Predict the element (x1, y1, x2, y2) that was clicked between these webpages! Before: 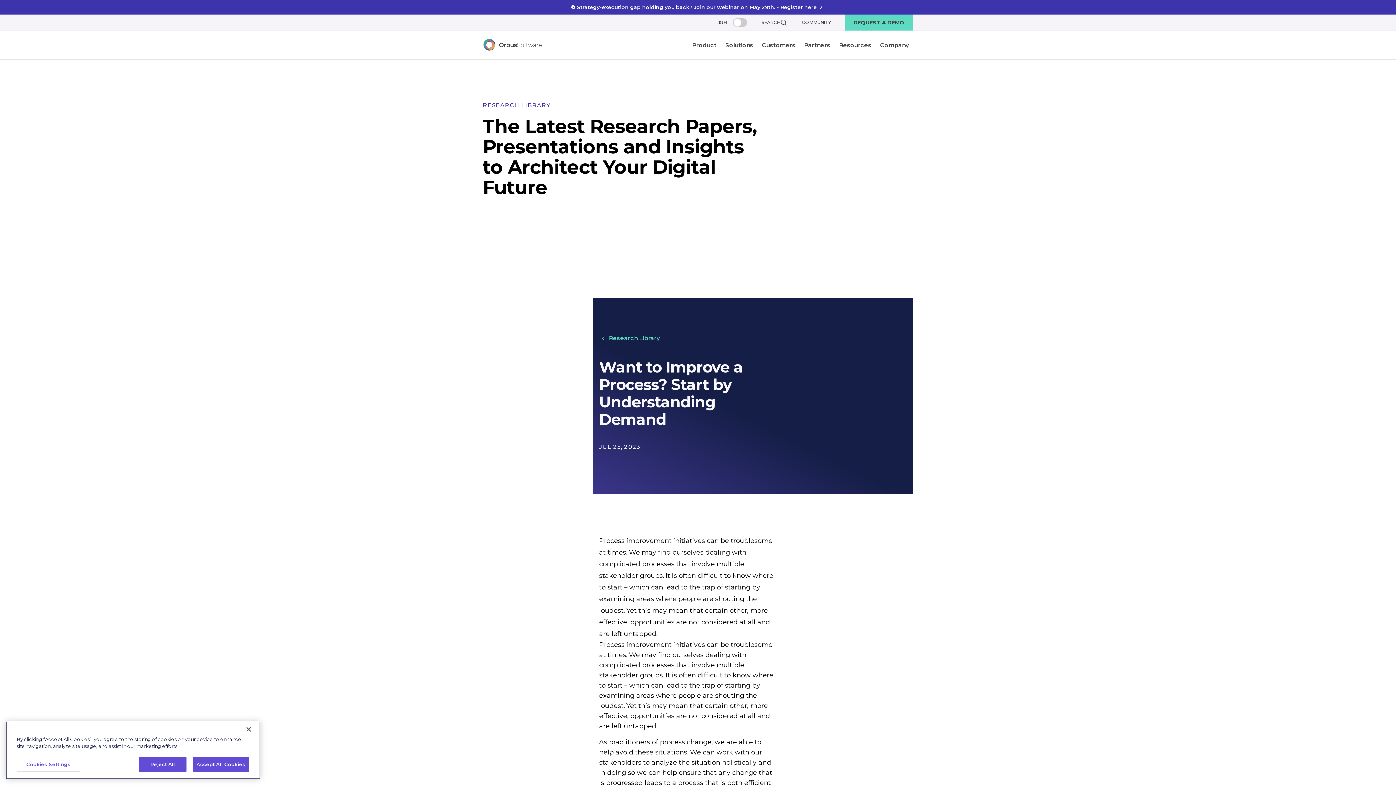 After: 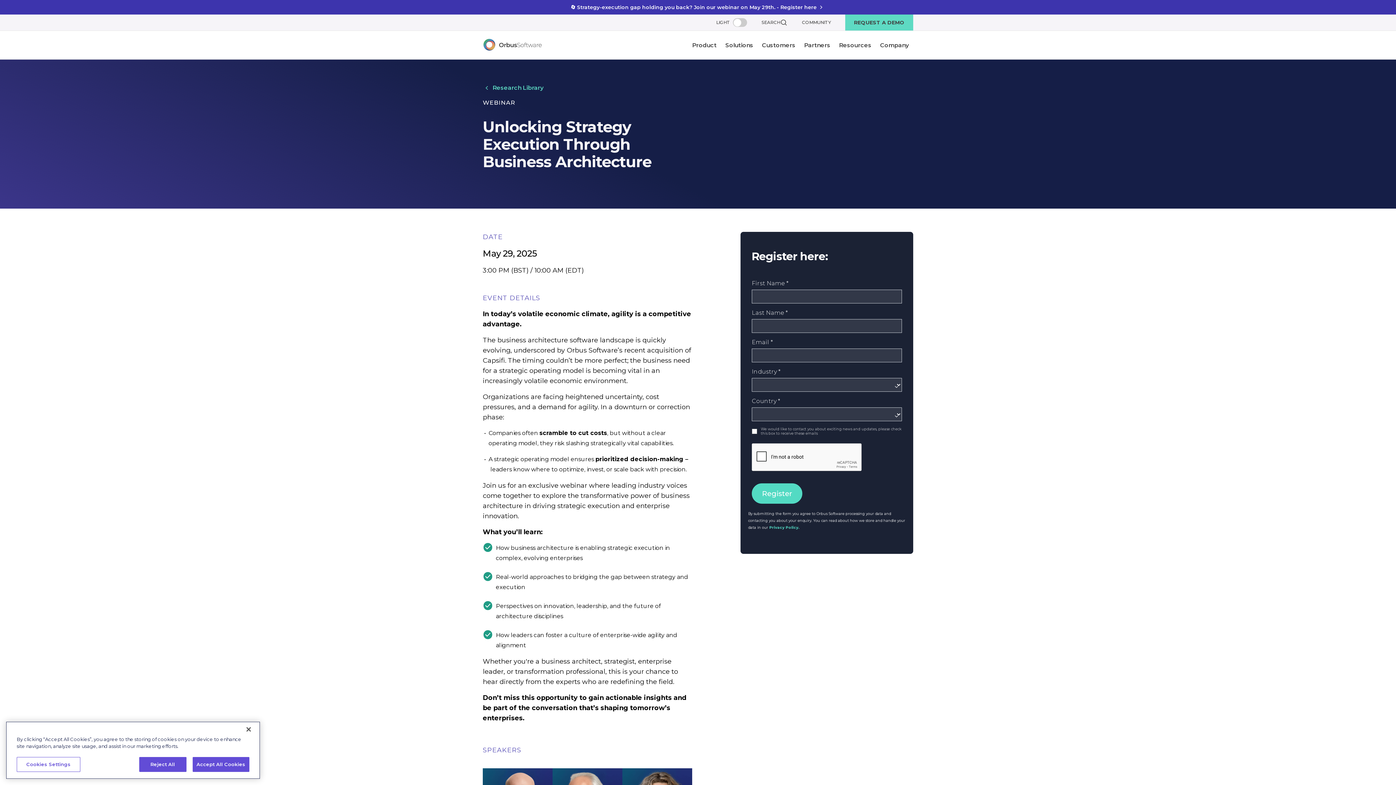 Action: bbox: (570, 3, 825, 10) label: 🔄 Strategy-execution gap holding you back? Join our webinar on May 29th. - Register here